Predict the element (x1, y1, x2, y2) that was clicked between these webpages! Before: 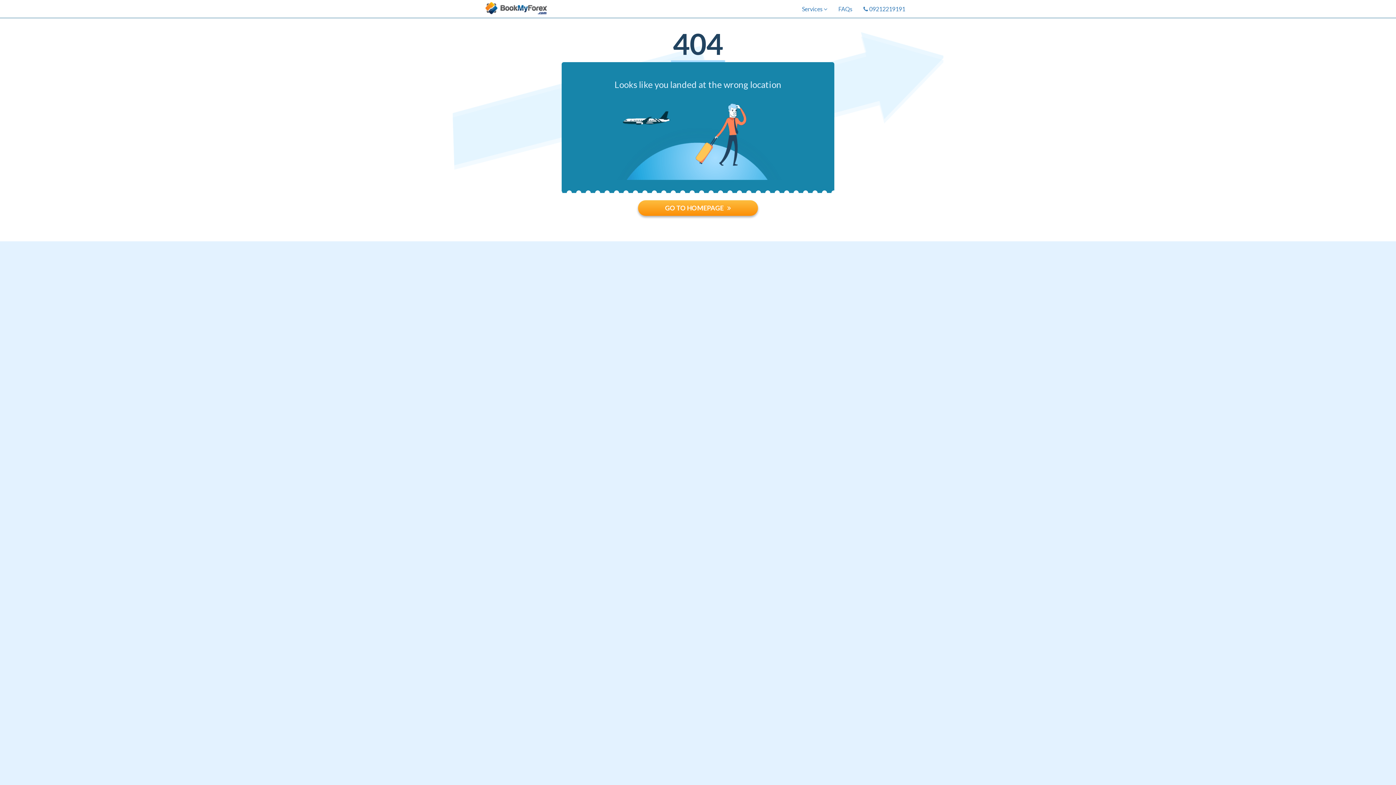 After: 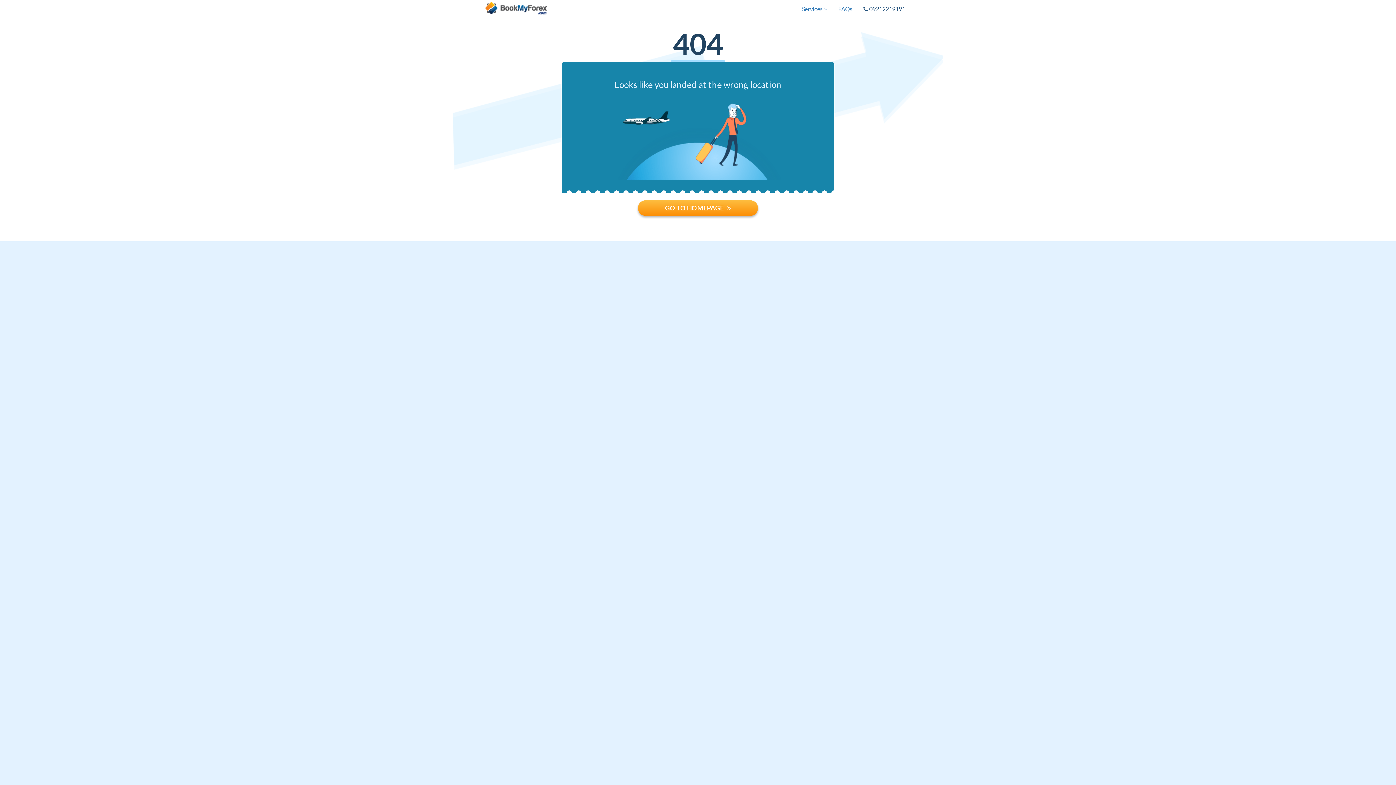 Action: bbox: (858, 5, 910, 12) label:  09212219191